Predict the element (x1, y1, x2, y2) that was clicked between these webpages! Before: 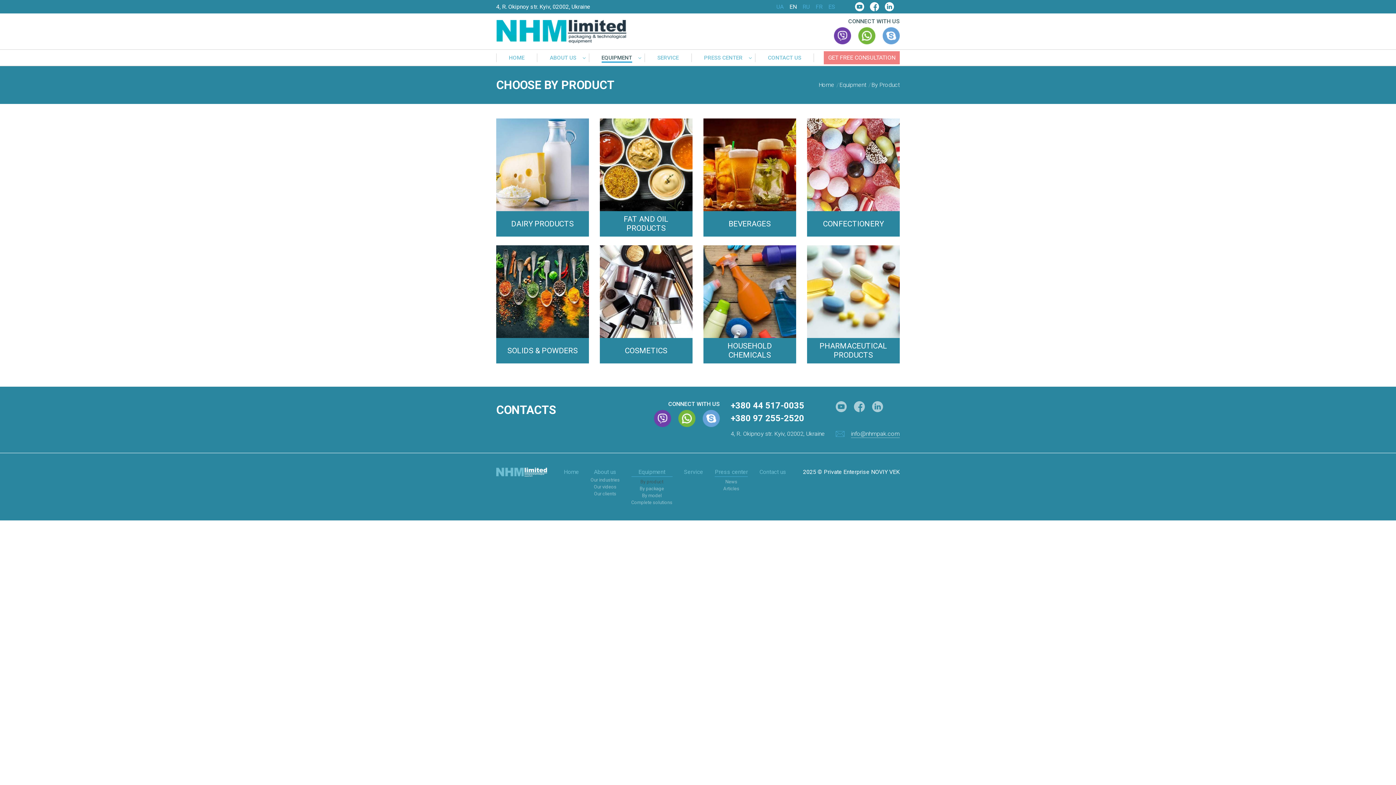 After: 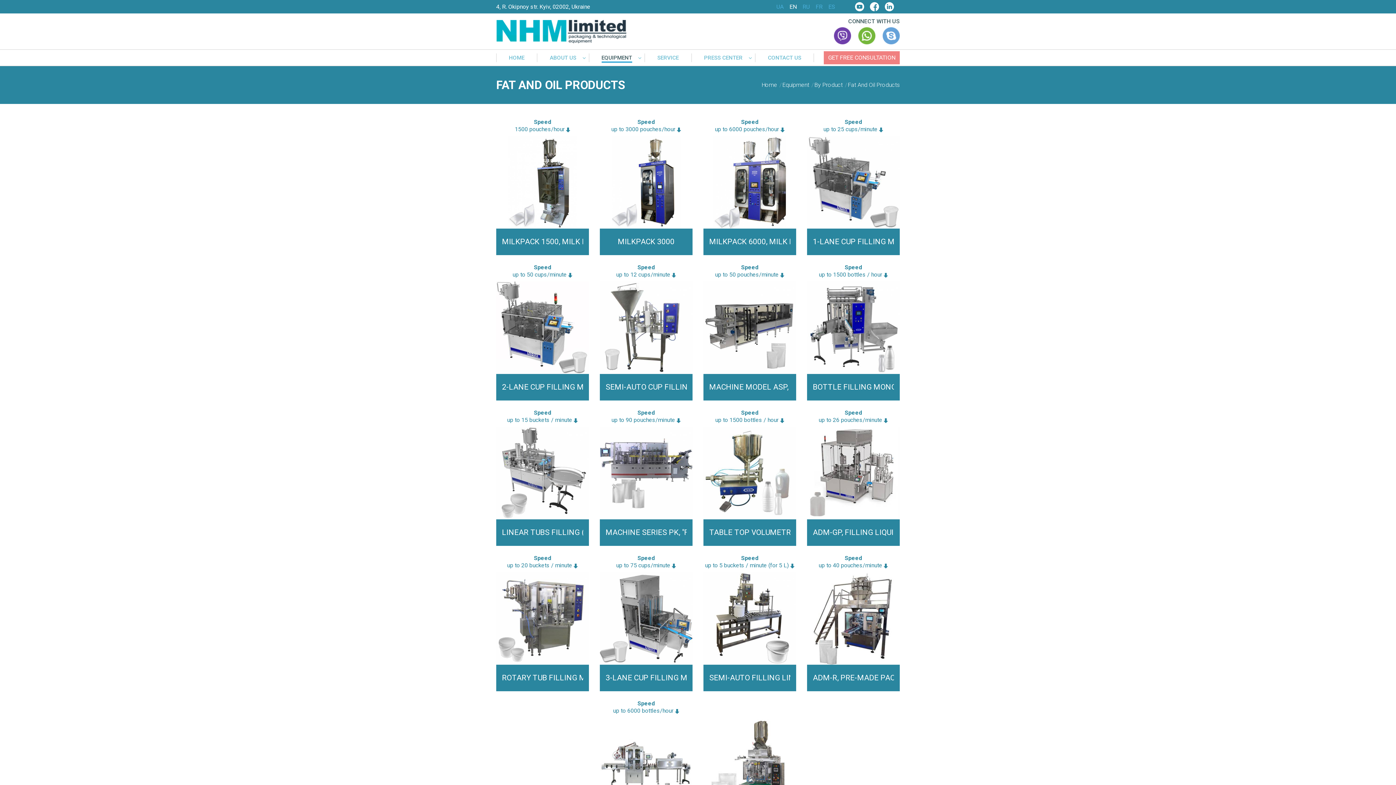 Action: bbox: (600, 211, 692, 236) label: FAT AND OIL PRODUCTS